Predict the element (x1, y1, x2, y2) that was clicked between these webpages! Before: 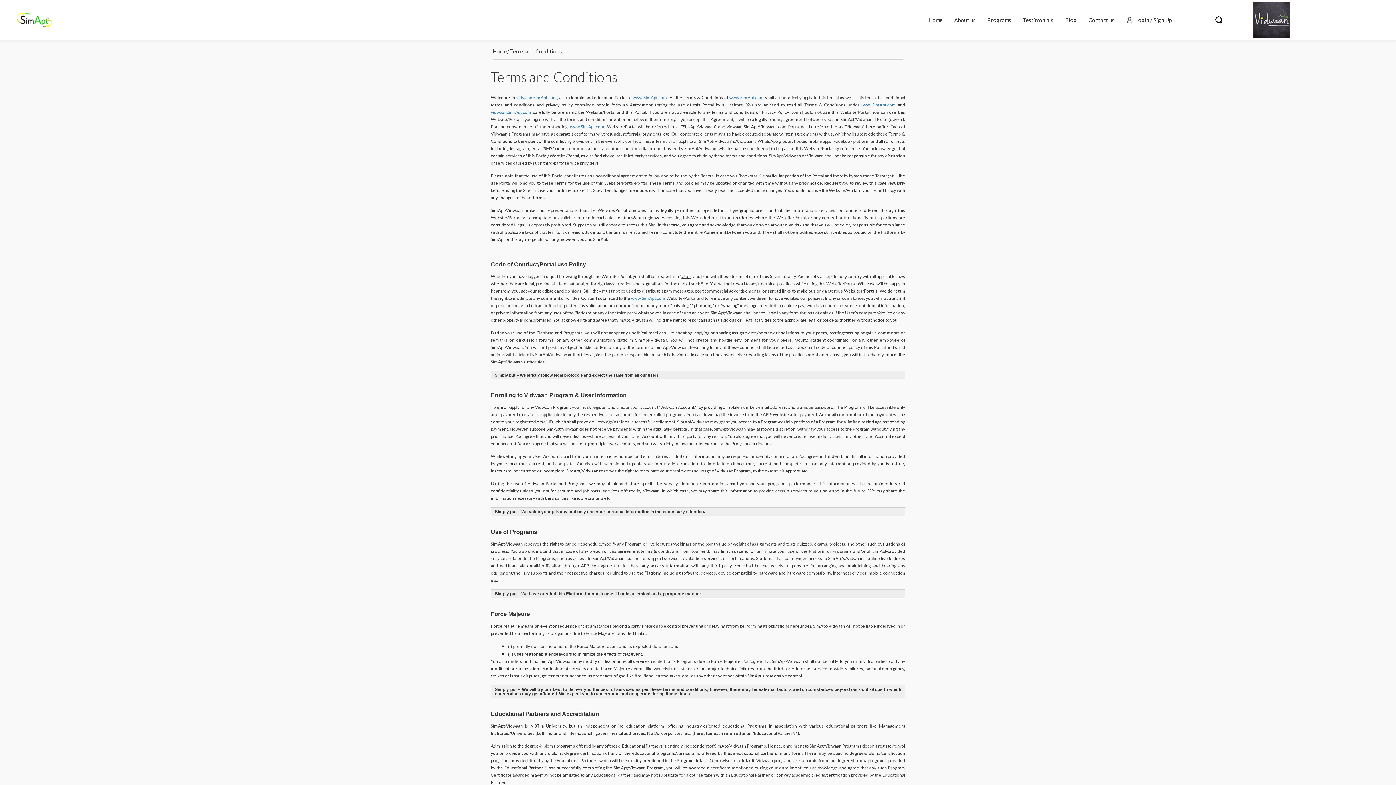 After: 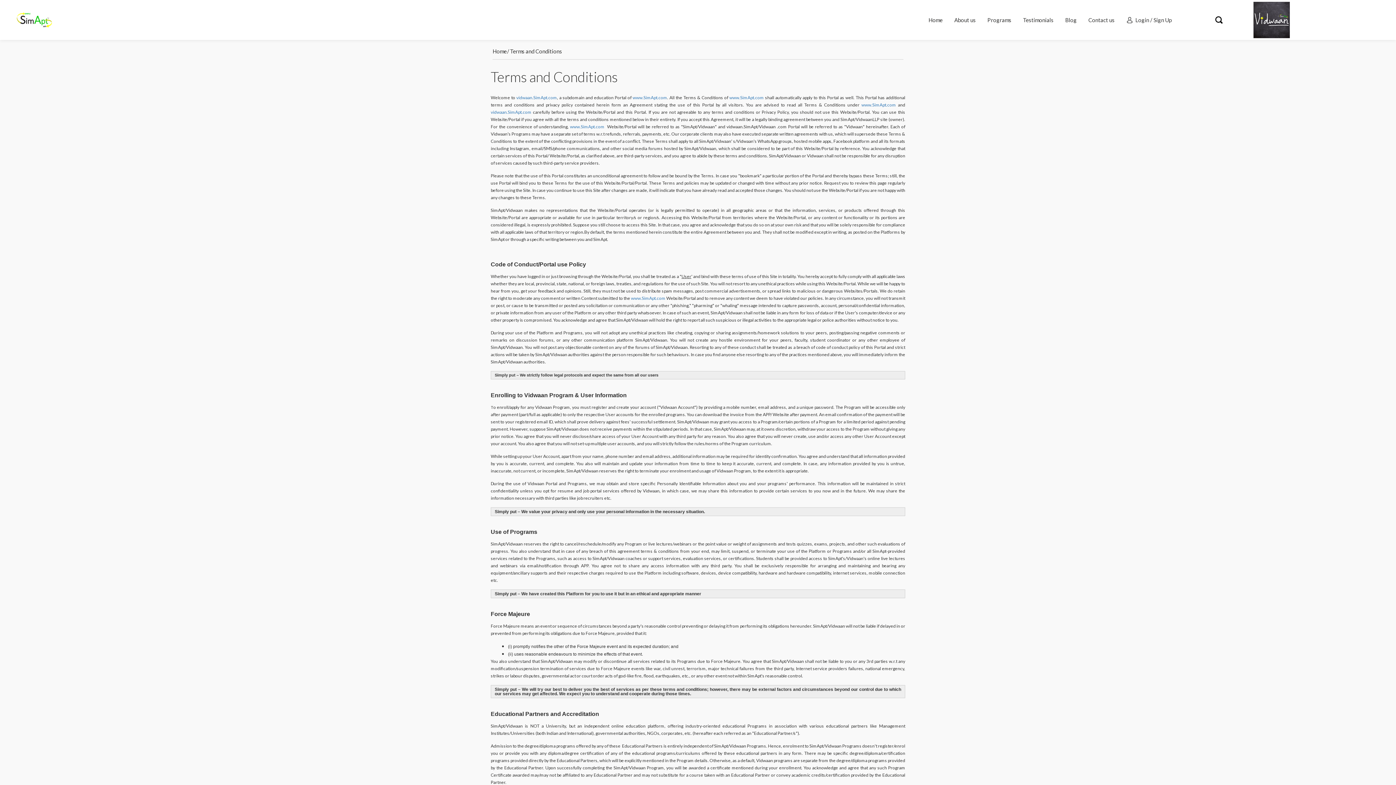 Action: bbox: (510, 43, 562, 59) label: Terms and Conditions